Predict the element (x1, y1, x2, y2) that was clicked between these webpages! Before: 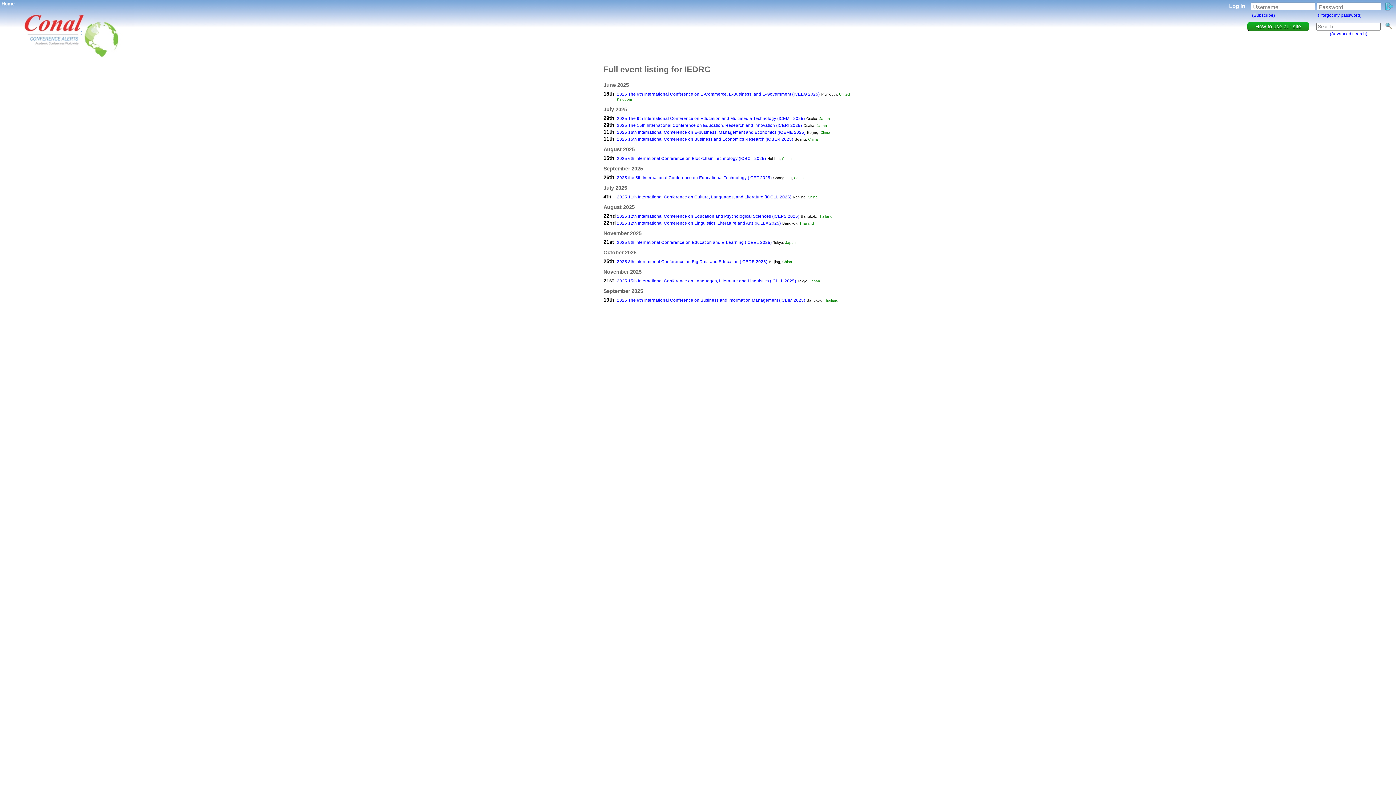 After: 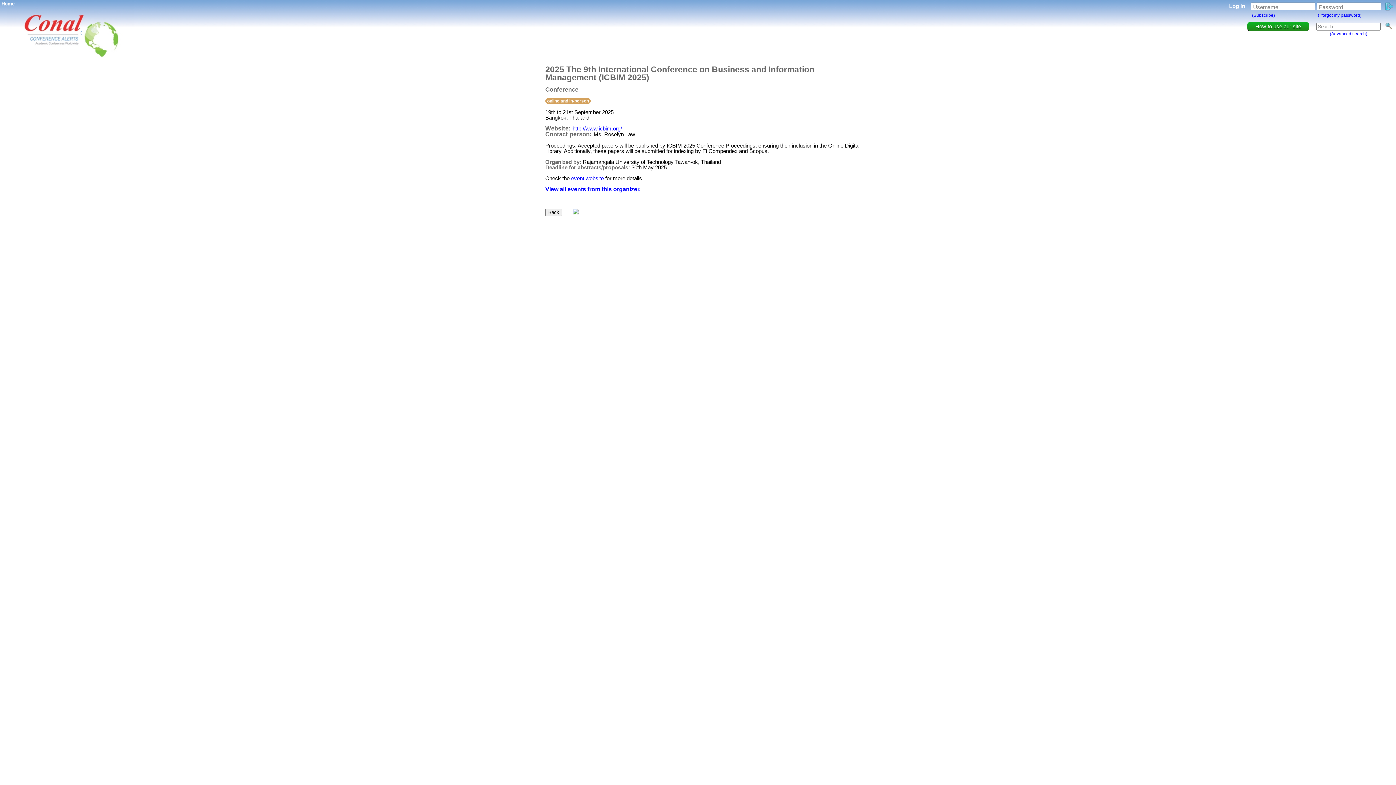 Action: bbox: (617, 298, 805, 302) label: 2025 The 9th International Conference on Business and Information Management (ICBIM 2025)